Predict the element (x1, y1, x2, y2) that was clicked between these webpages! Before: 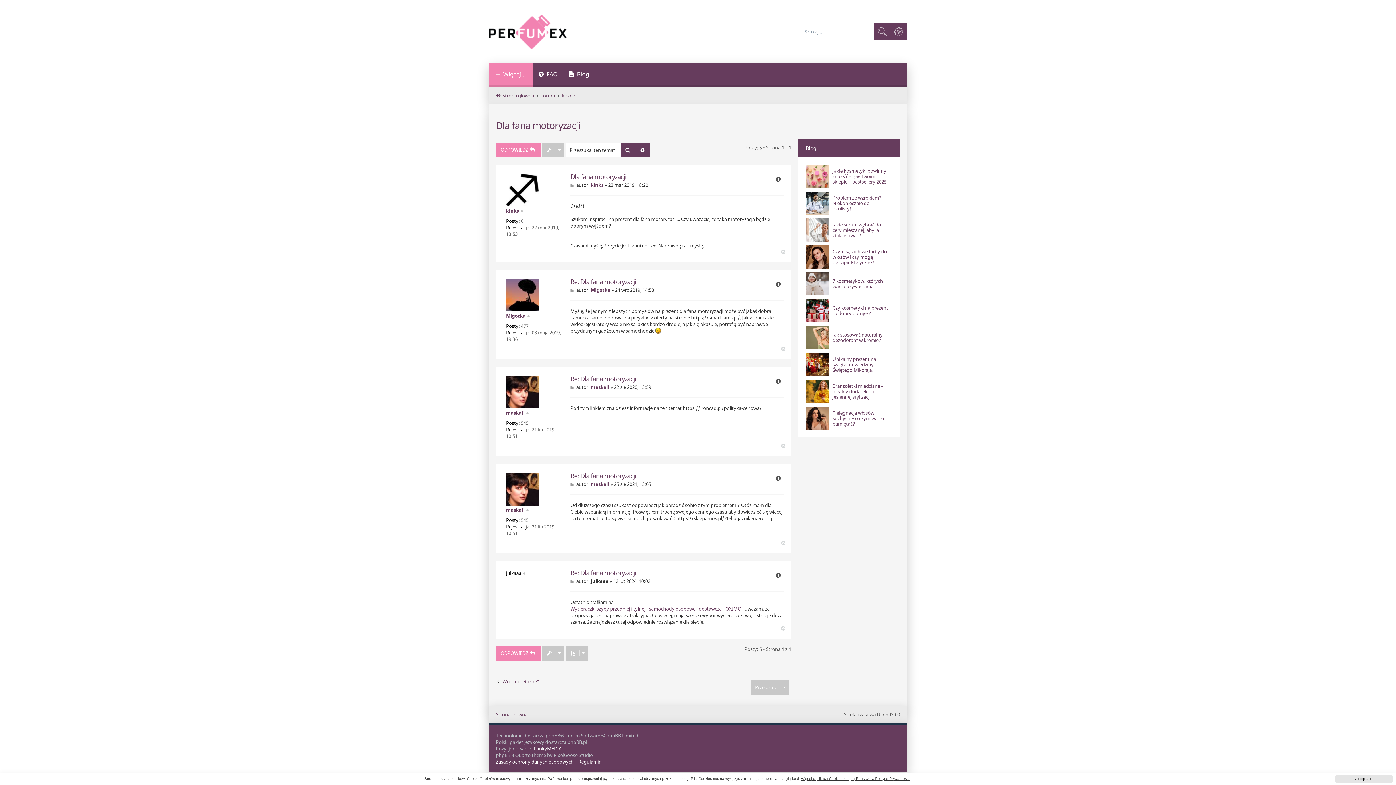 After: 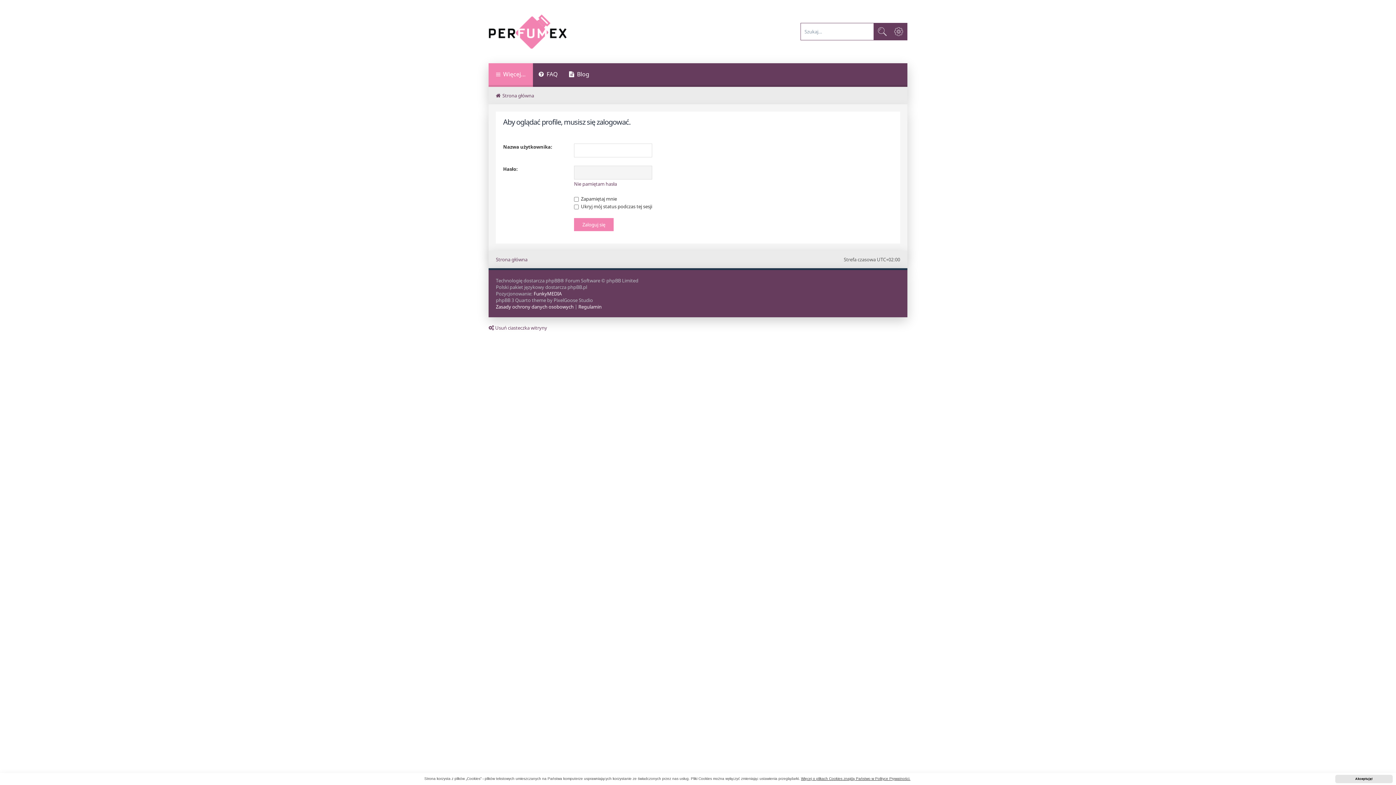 Action: bbox: (590, 287, 610, 292) label: Migotka